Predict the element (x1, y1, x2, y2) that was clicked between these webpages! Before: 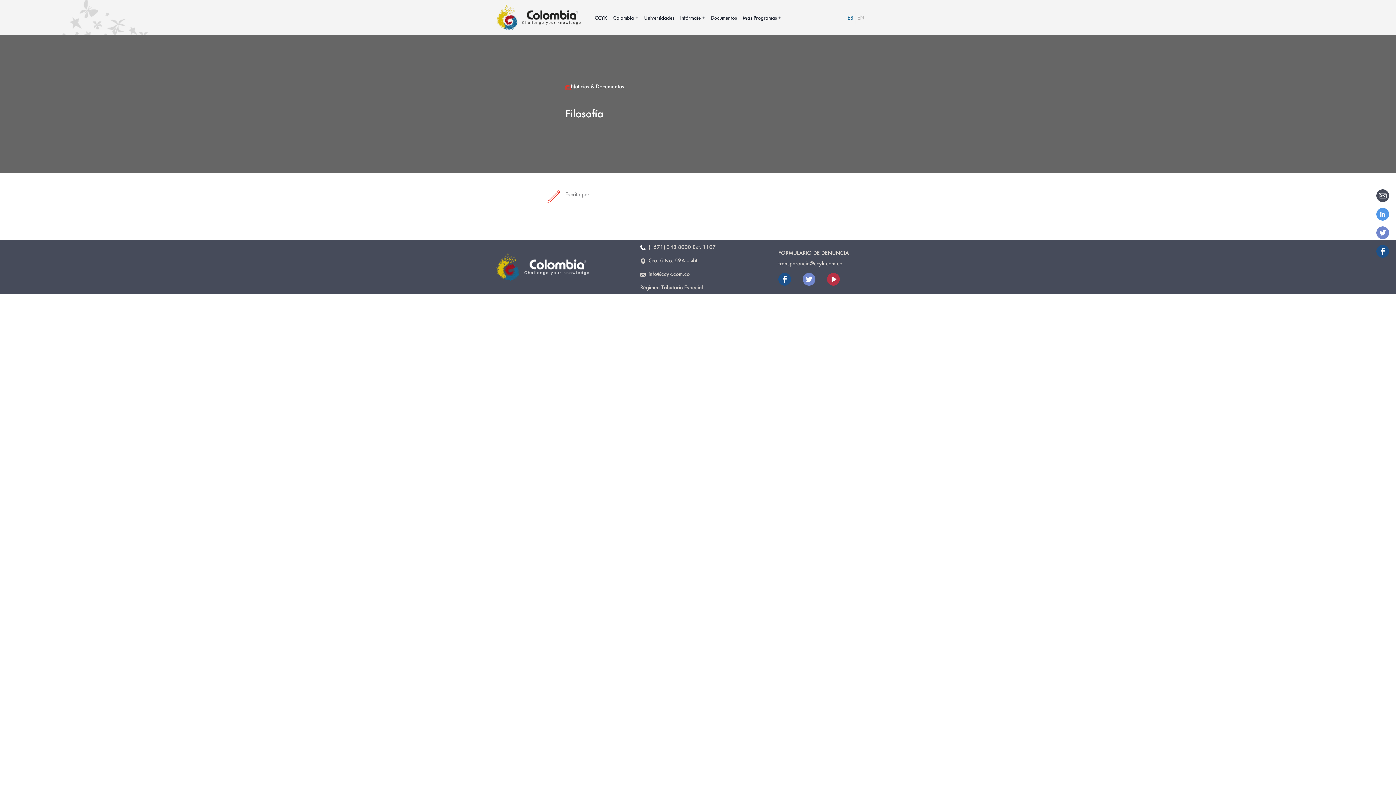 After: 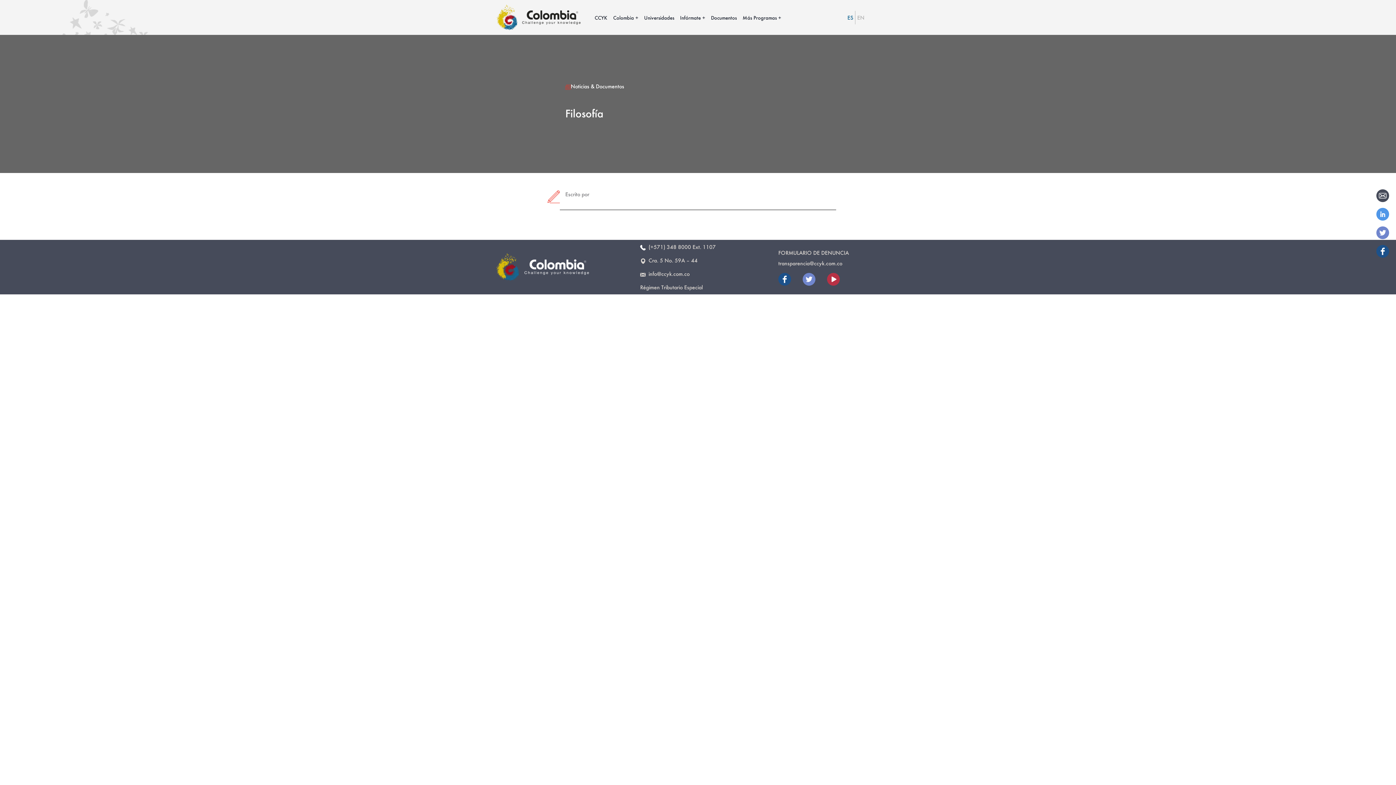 Action: bbox: (1370, 223, 1395, 242)